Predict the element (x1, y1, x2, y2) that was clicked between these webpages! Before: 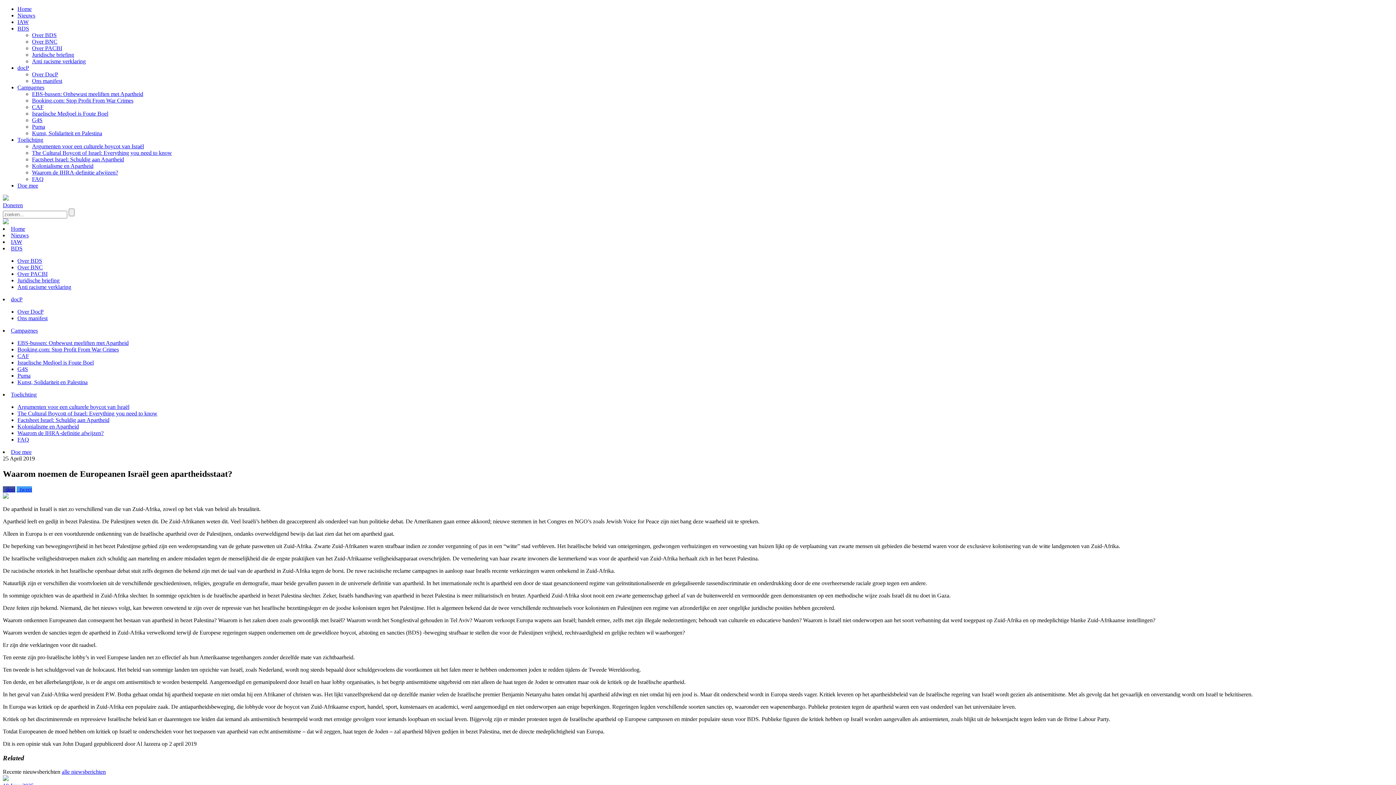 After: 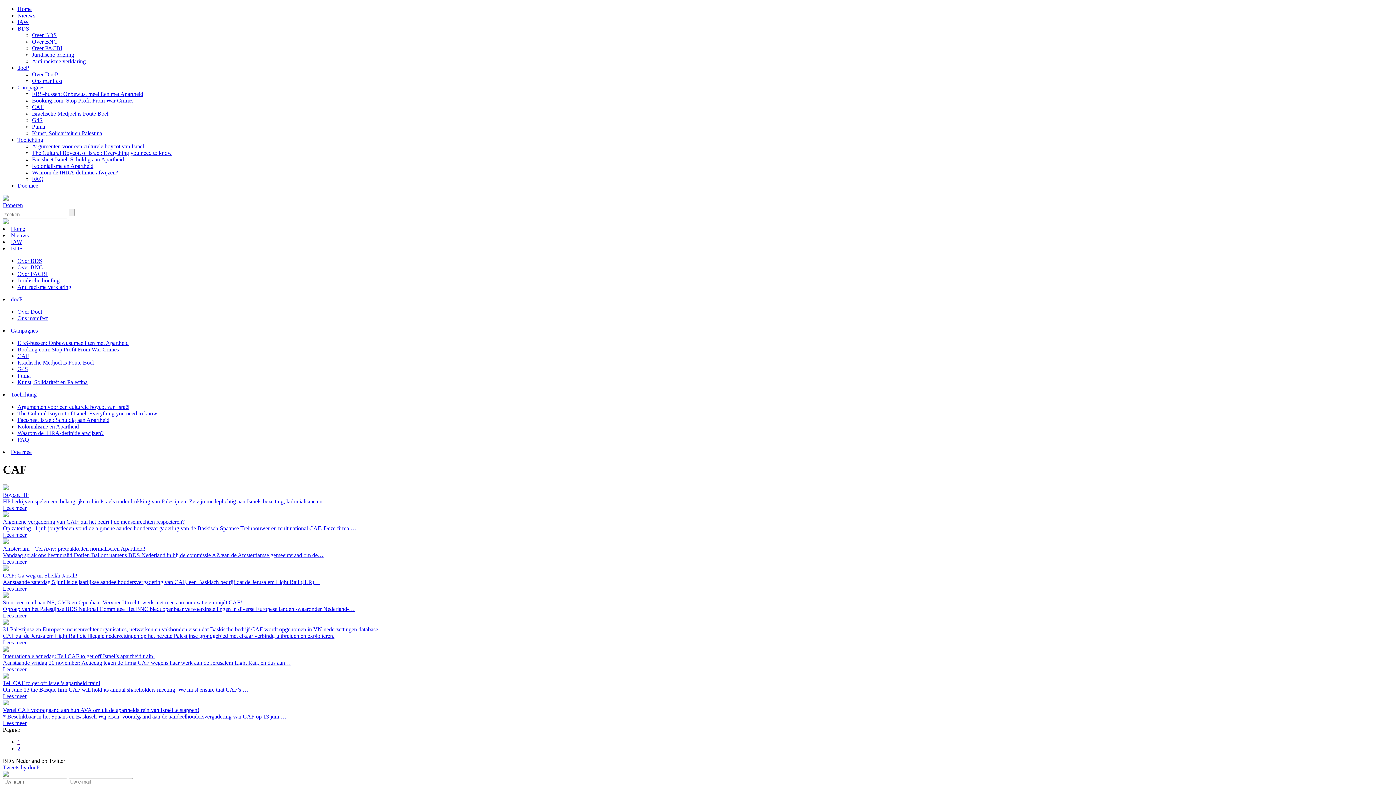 Action: label: CAF bbox: (17, 353, 29, 359)